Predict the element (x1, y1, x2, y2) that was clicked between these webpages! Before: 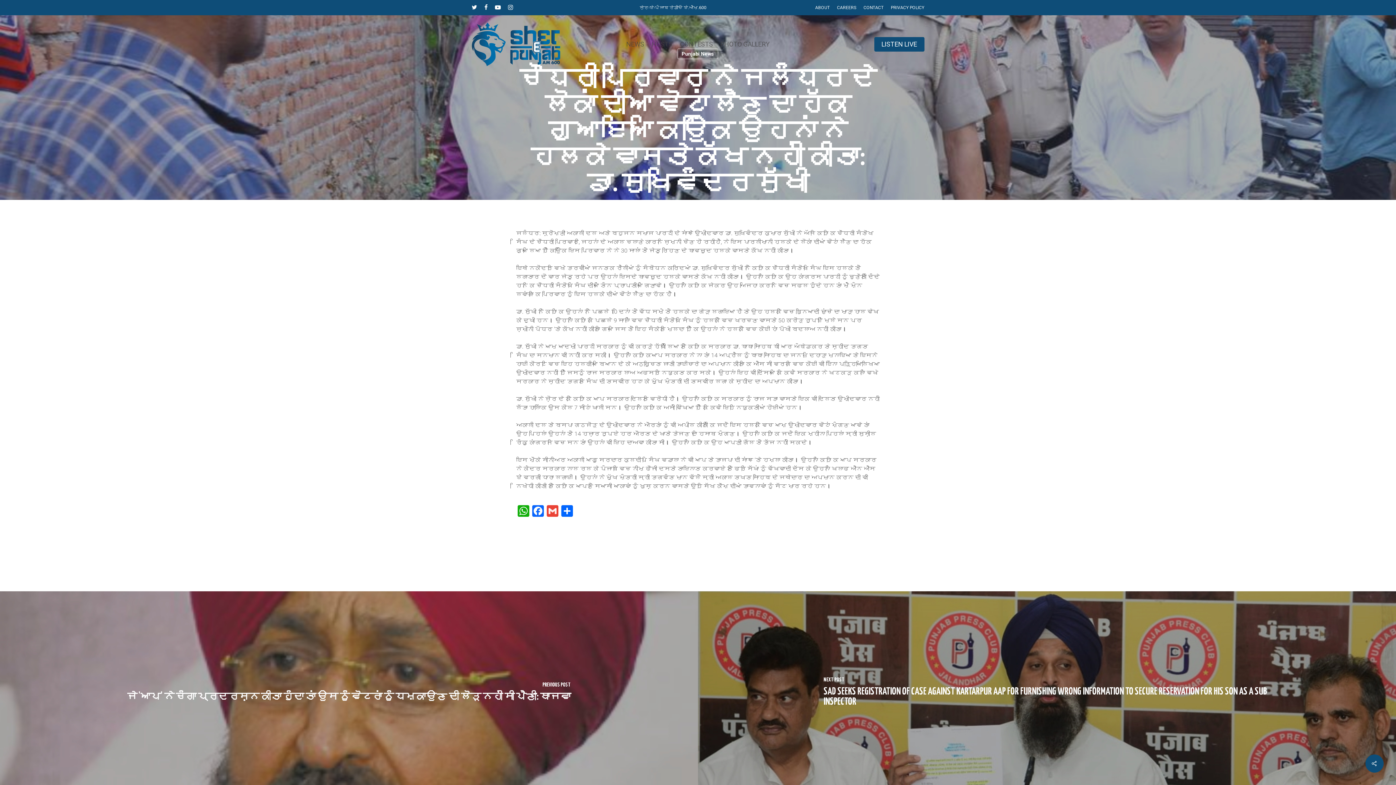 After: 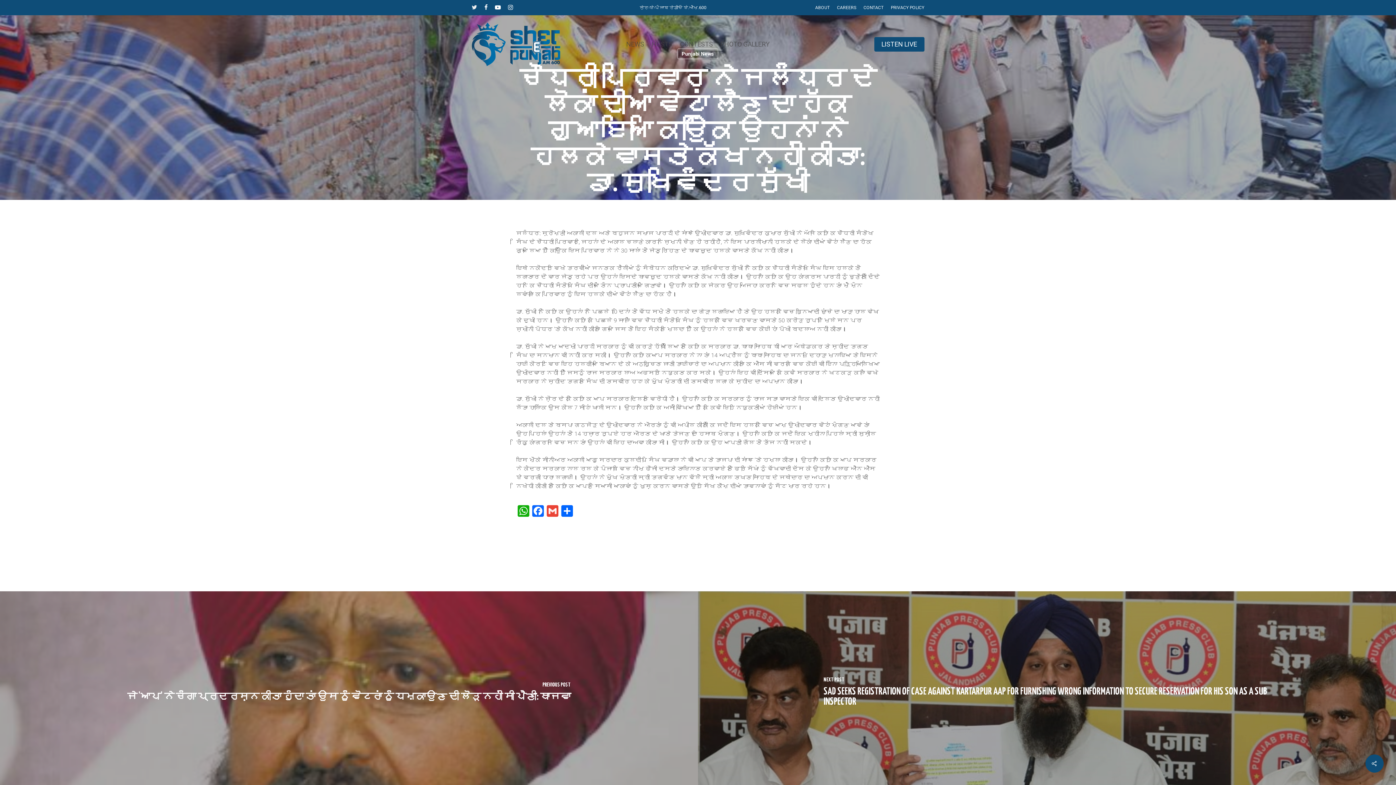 Action: bbox: (471, 2, 477, 12) label: TWITTER